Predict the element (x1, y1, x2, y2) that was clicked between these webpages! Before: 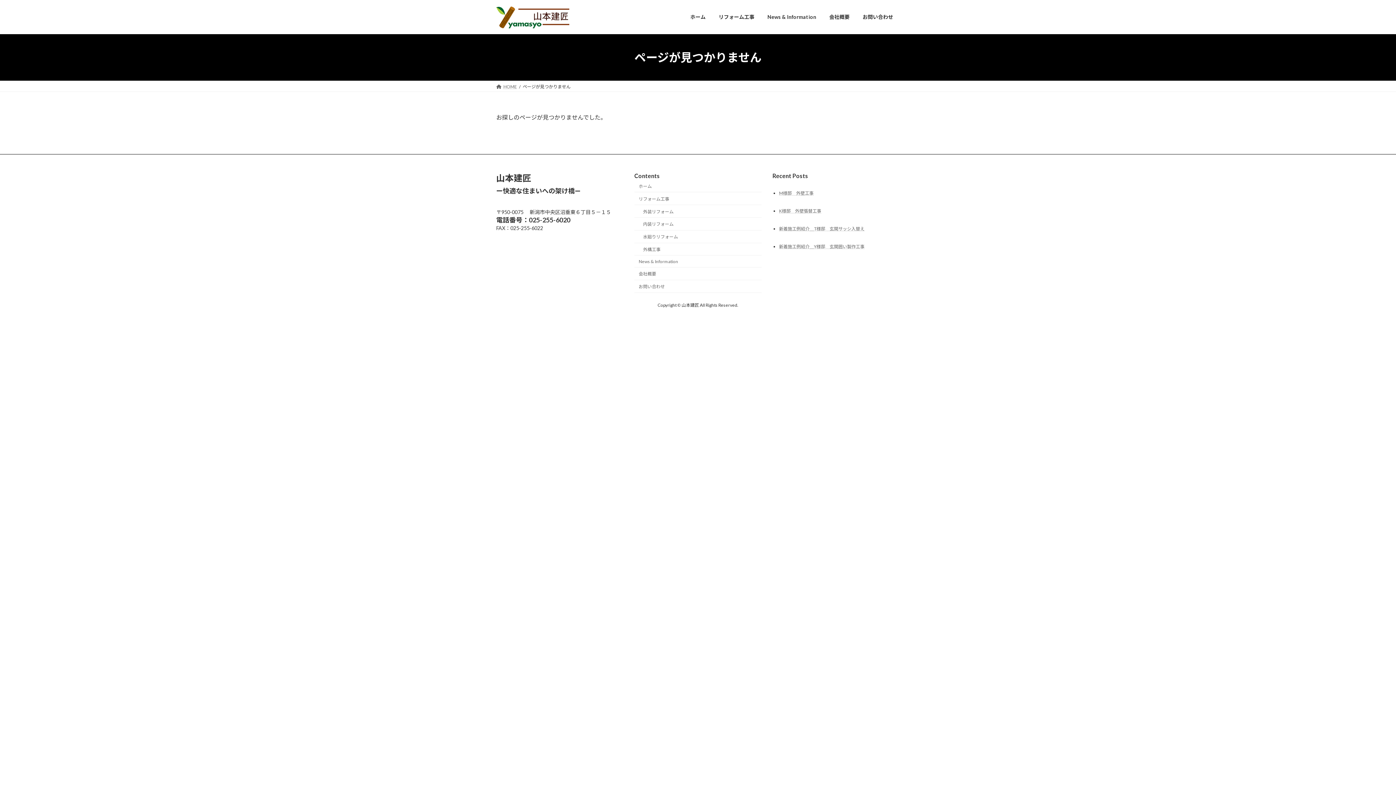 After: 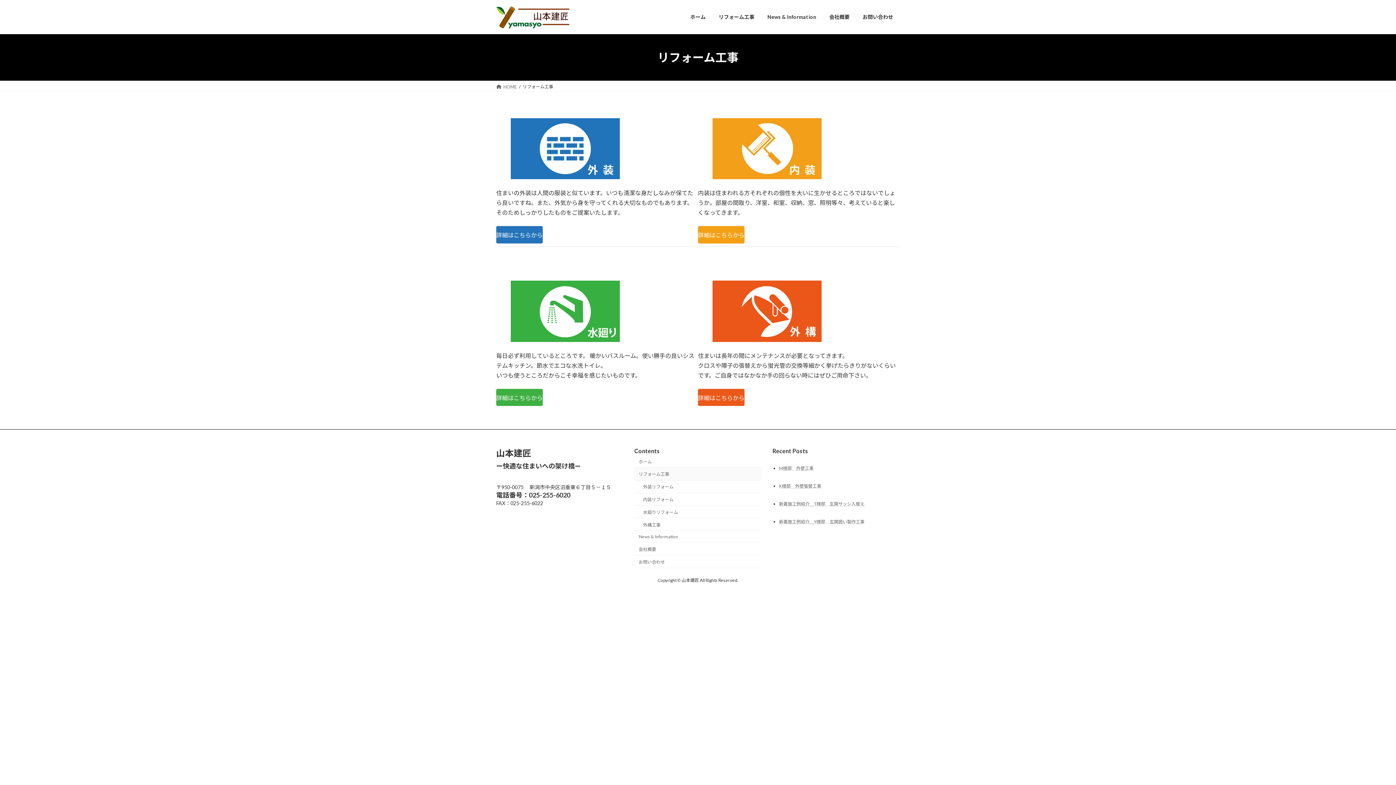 Action: bbox: (712, 8, 761, 25) label: リフォーム工事